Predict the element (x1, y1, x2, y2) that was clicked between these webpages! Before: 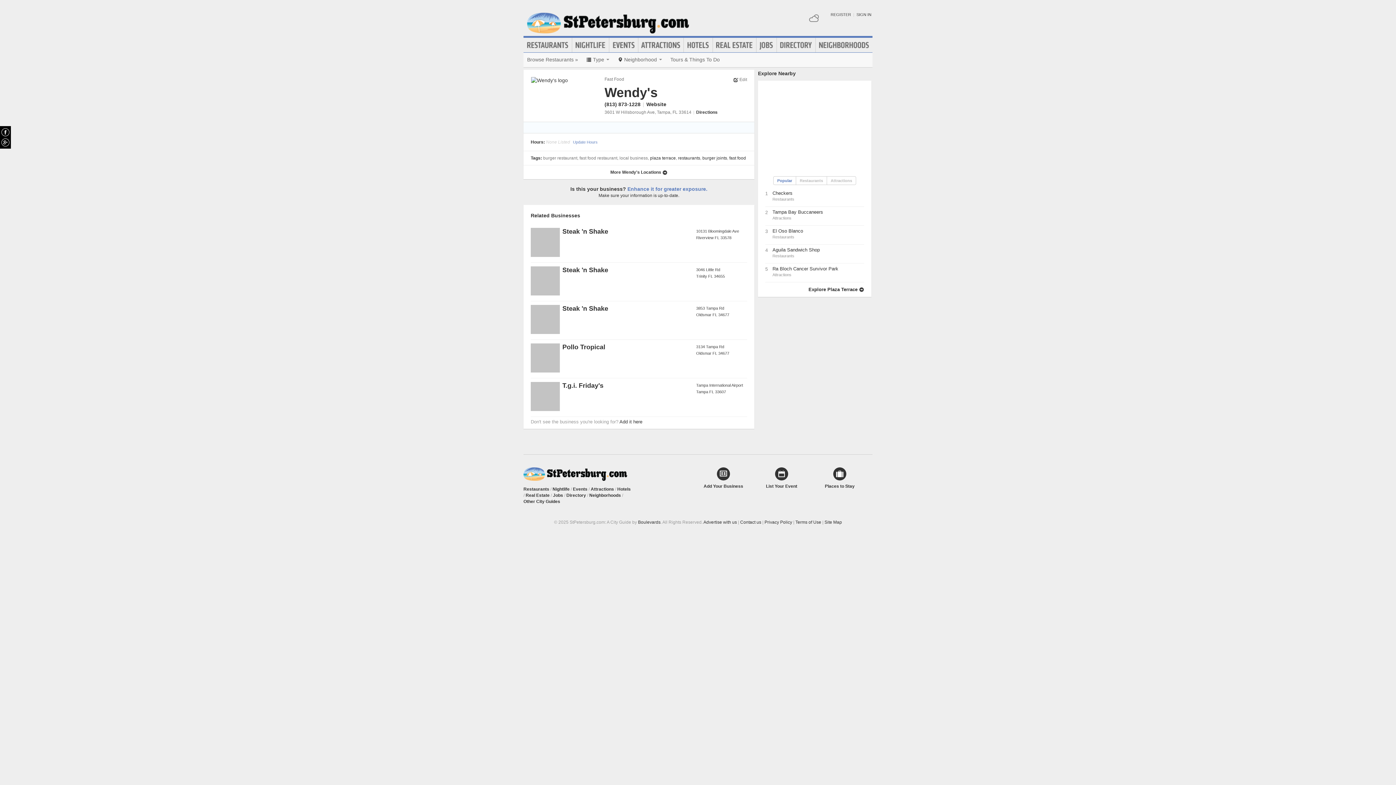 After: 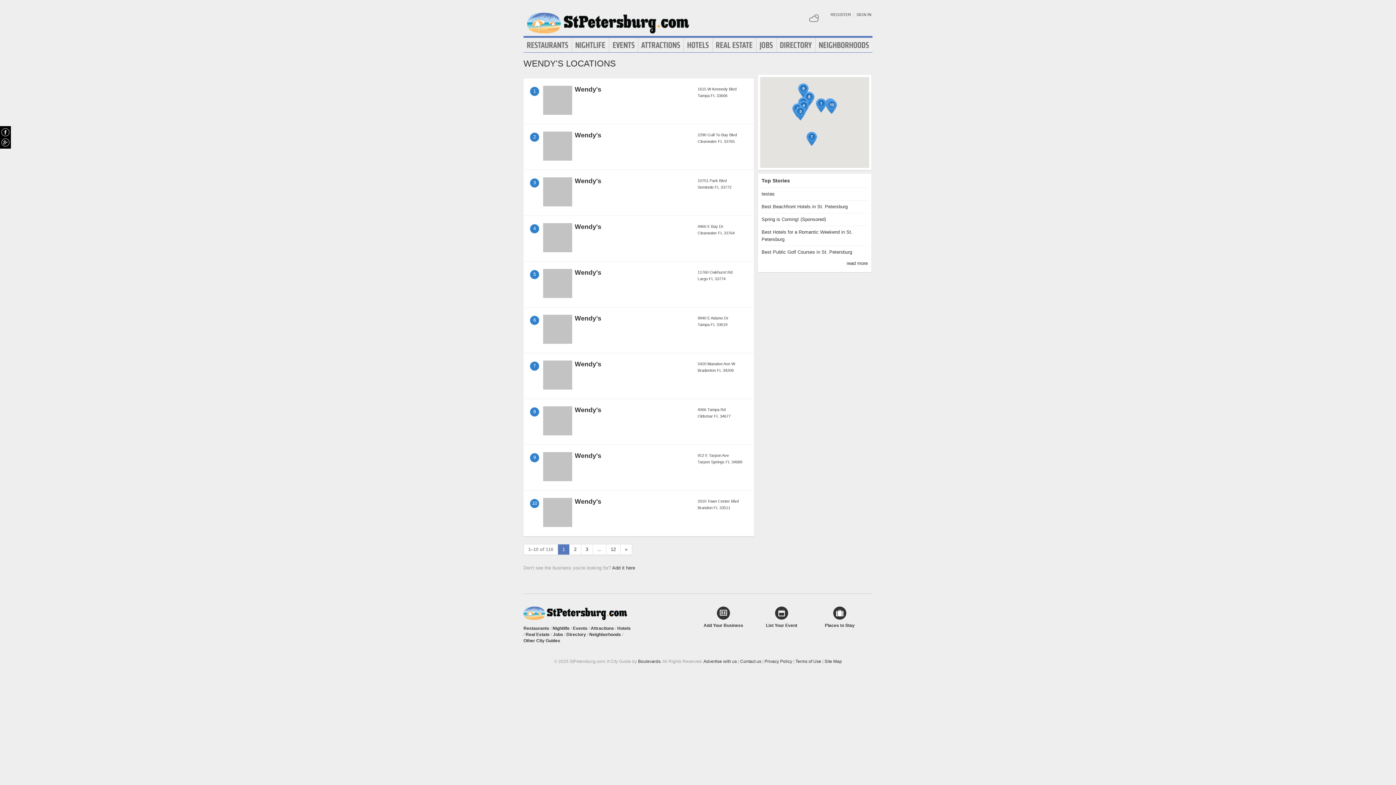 Action: bbox: (610, 169, 667, 174) label: More Wendy's Locations 